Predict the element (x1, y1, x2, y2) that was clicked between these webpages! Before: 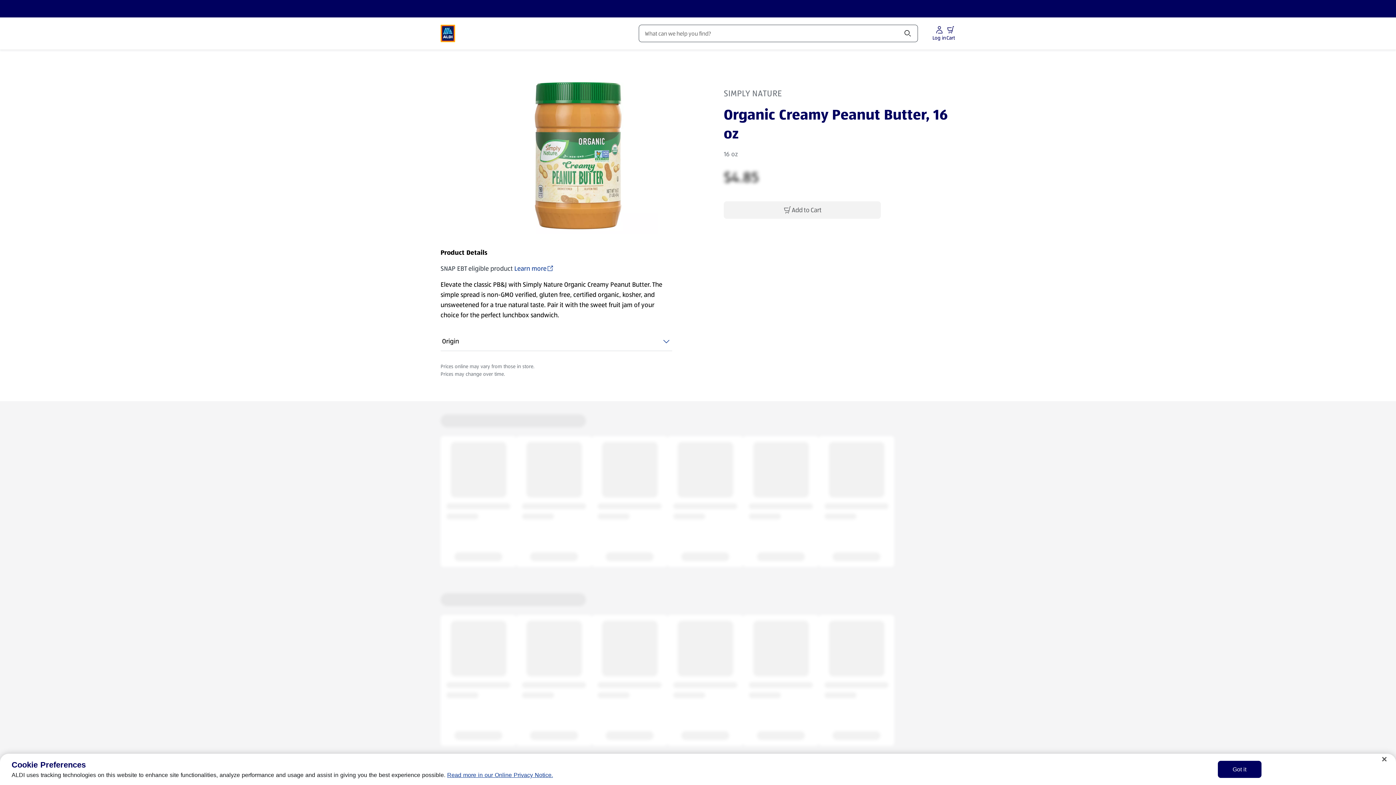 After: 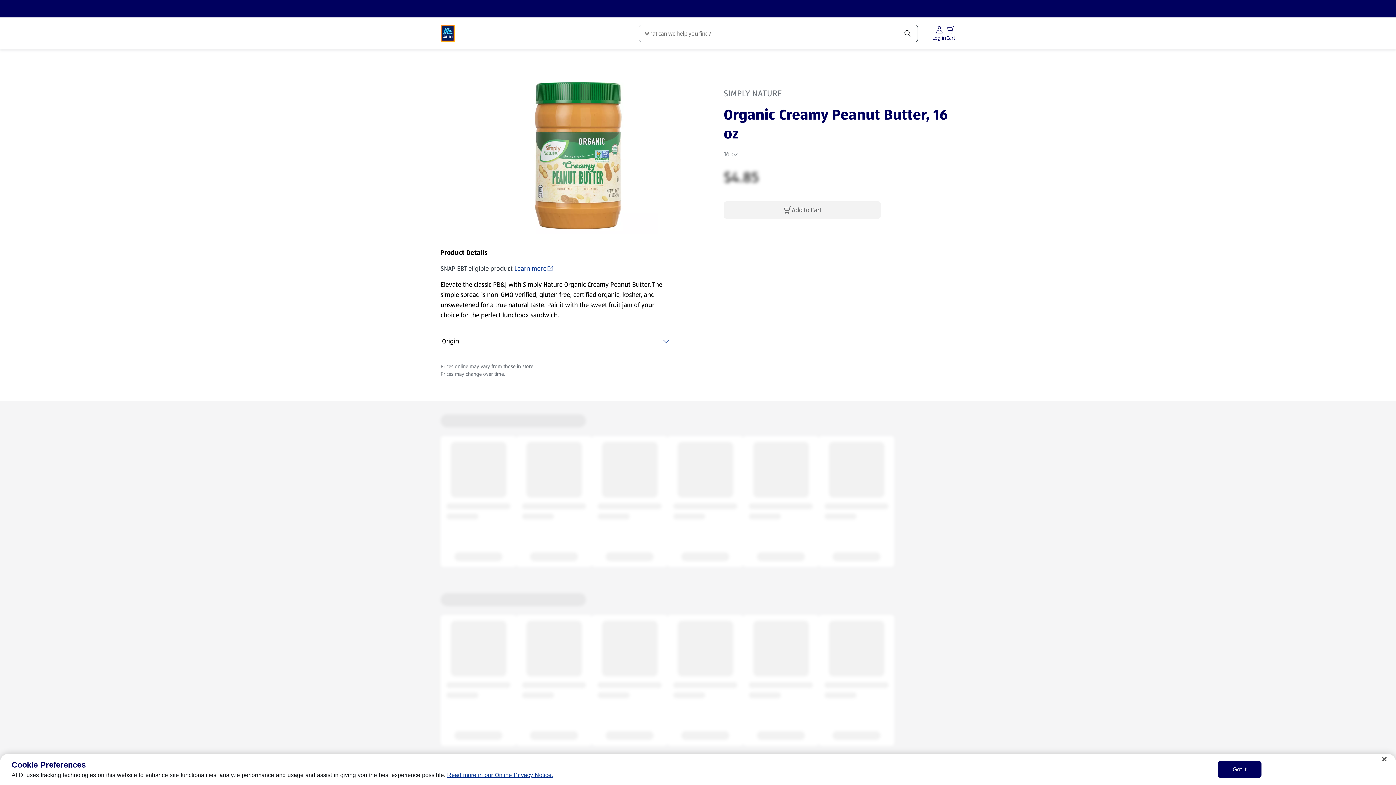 Action: bbox: (555, 33, 591, 65) label: Featured